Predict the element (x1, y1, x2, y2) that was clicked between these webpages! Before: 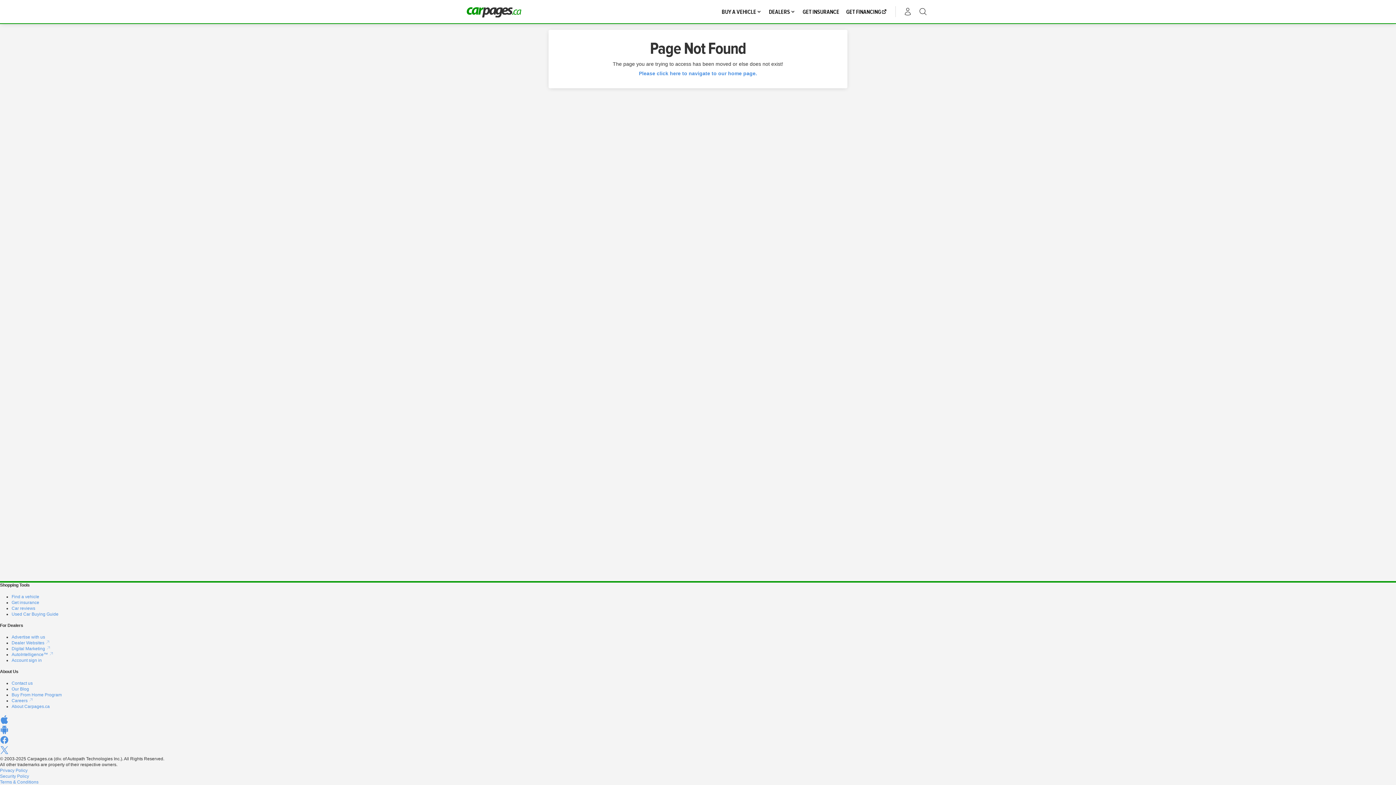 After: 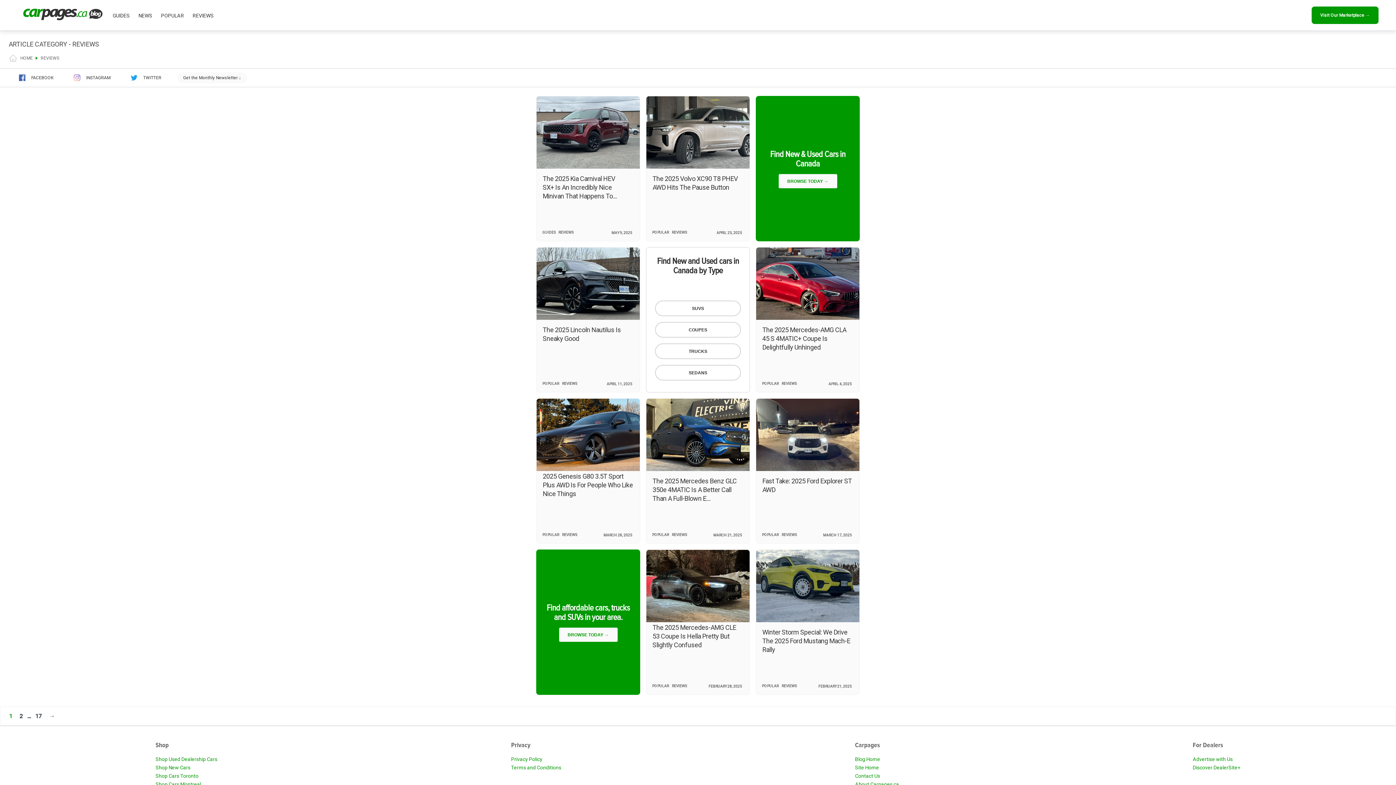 Action: label: Car reviews bbox: (11, 606, 35, 611)